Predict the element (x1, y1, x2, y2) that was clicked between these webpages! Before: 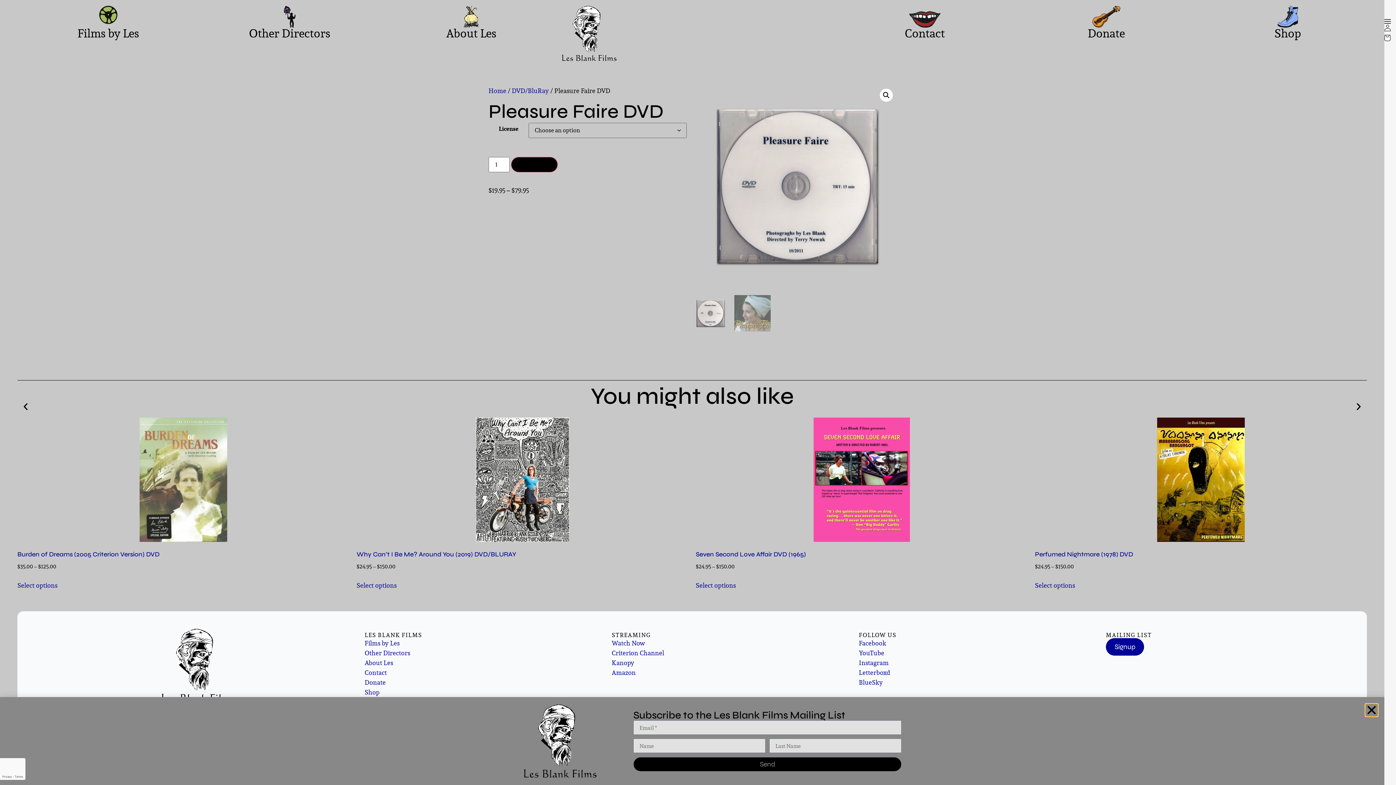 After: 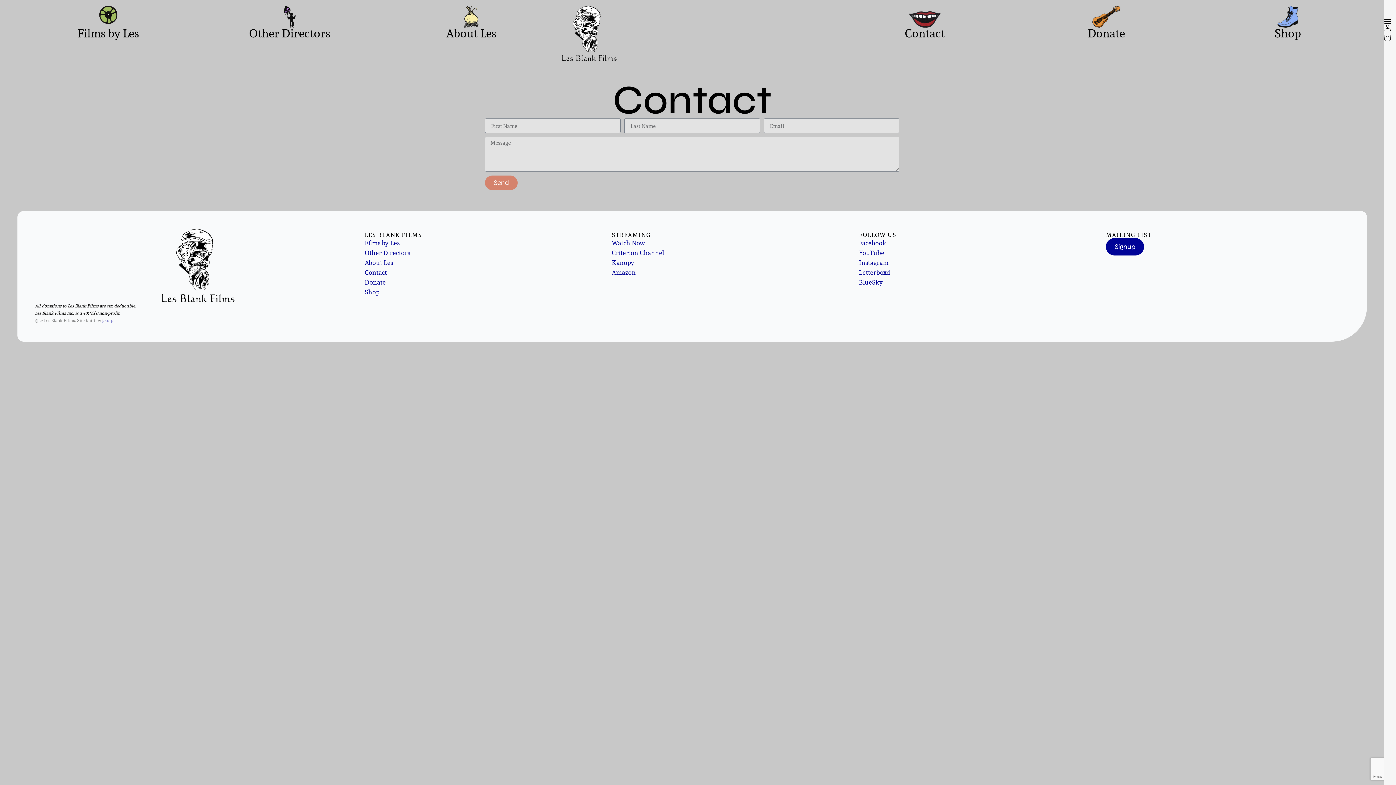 Action: label: Contact bbox: (834, 5, 1015, 61)